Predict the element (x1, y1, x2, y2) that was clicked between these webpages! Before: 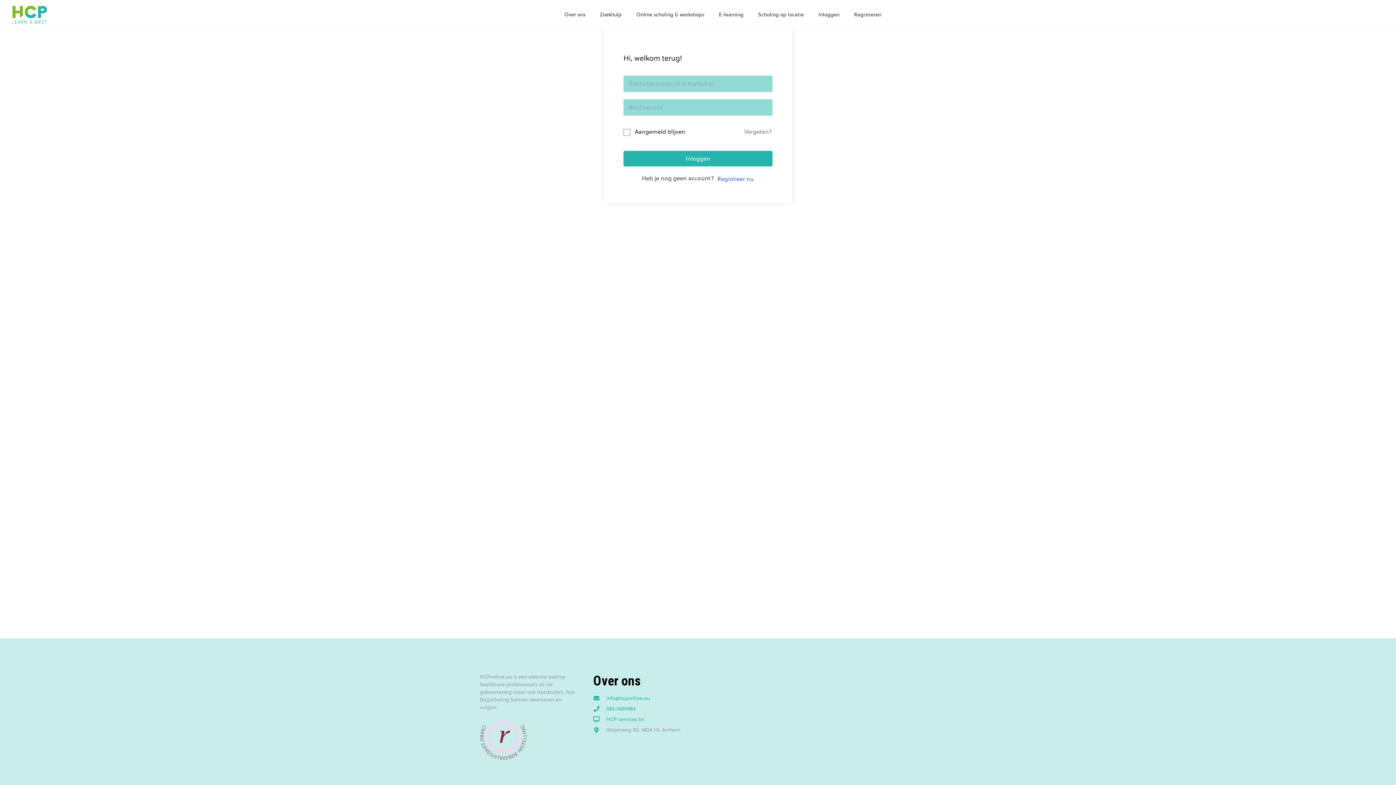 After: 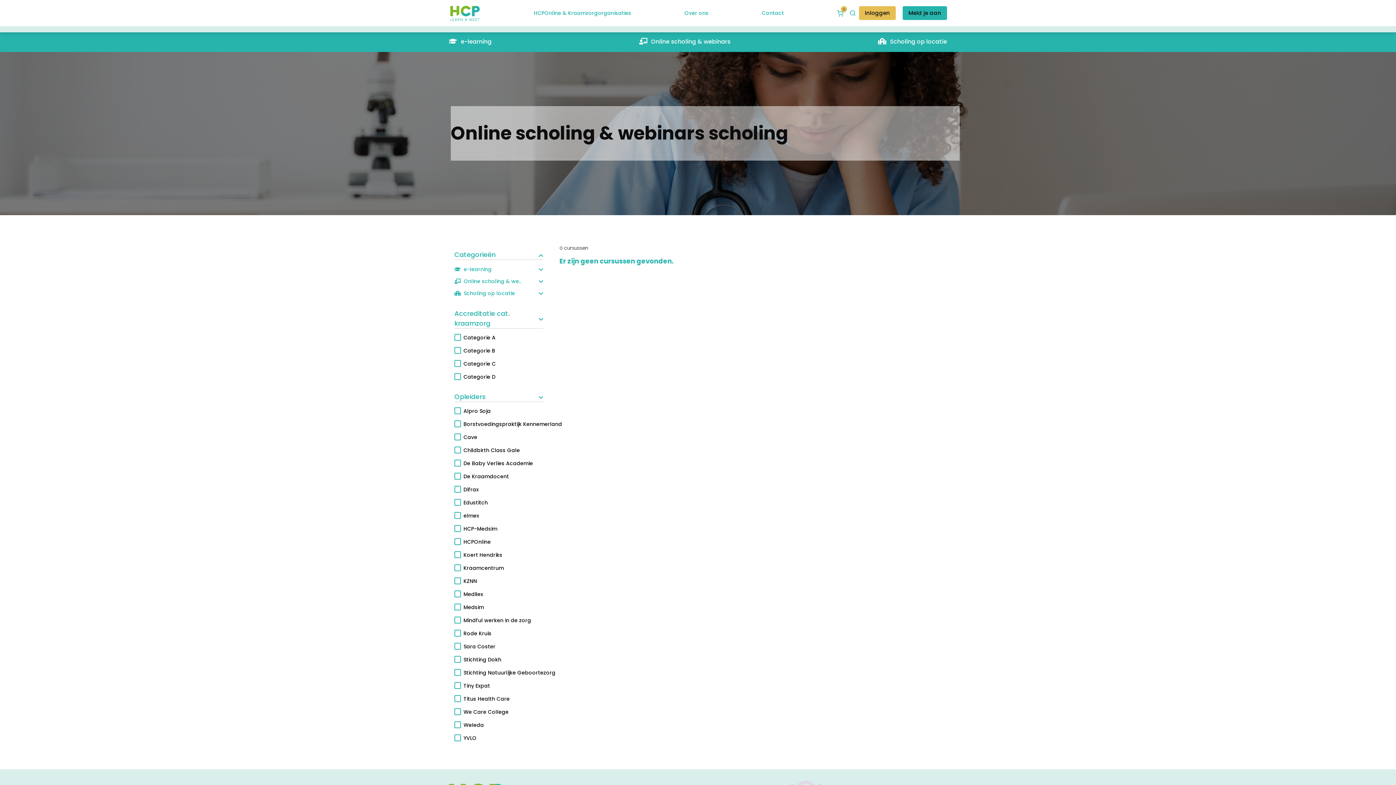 Action: bbox: (629, 0, 711, 29) label: Online scholing & workshops